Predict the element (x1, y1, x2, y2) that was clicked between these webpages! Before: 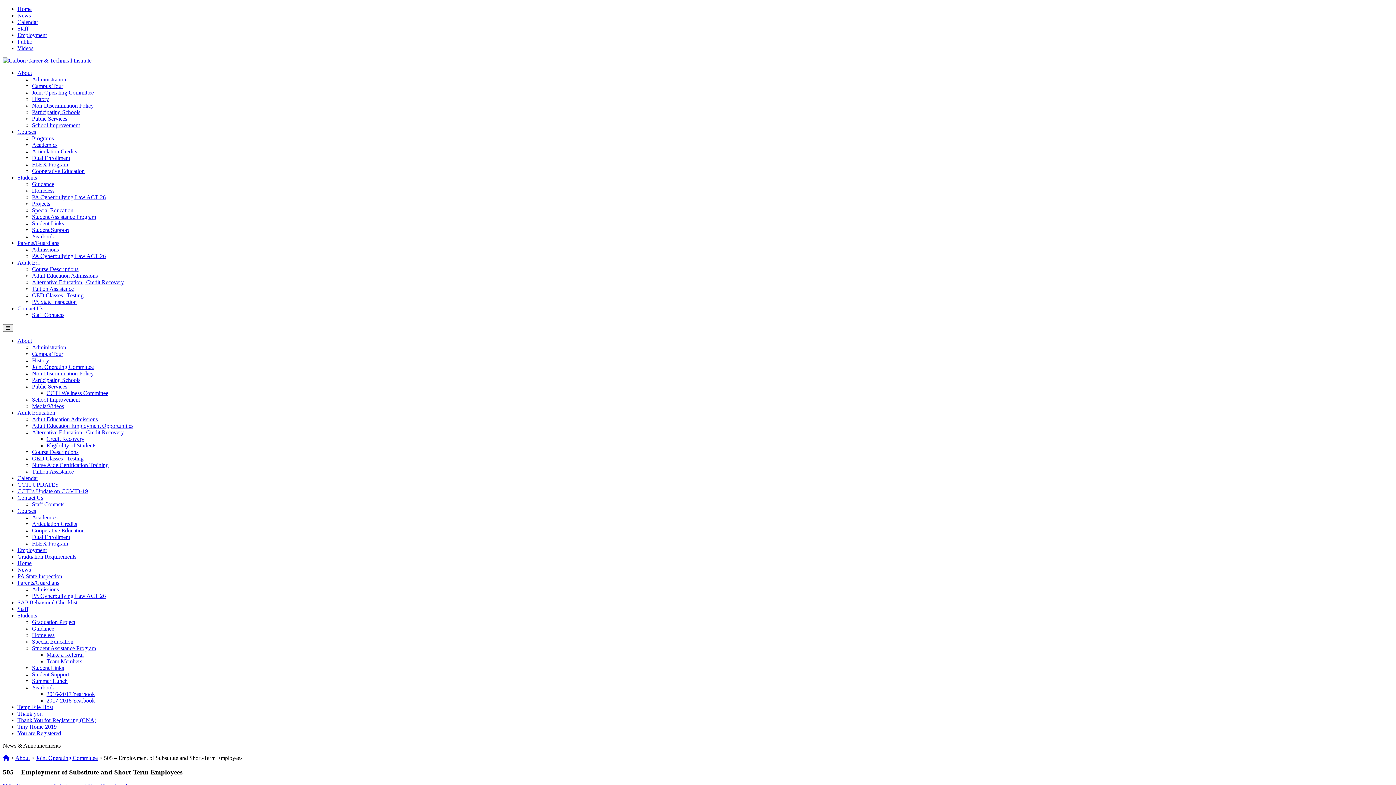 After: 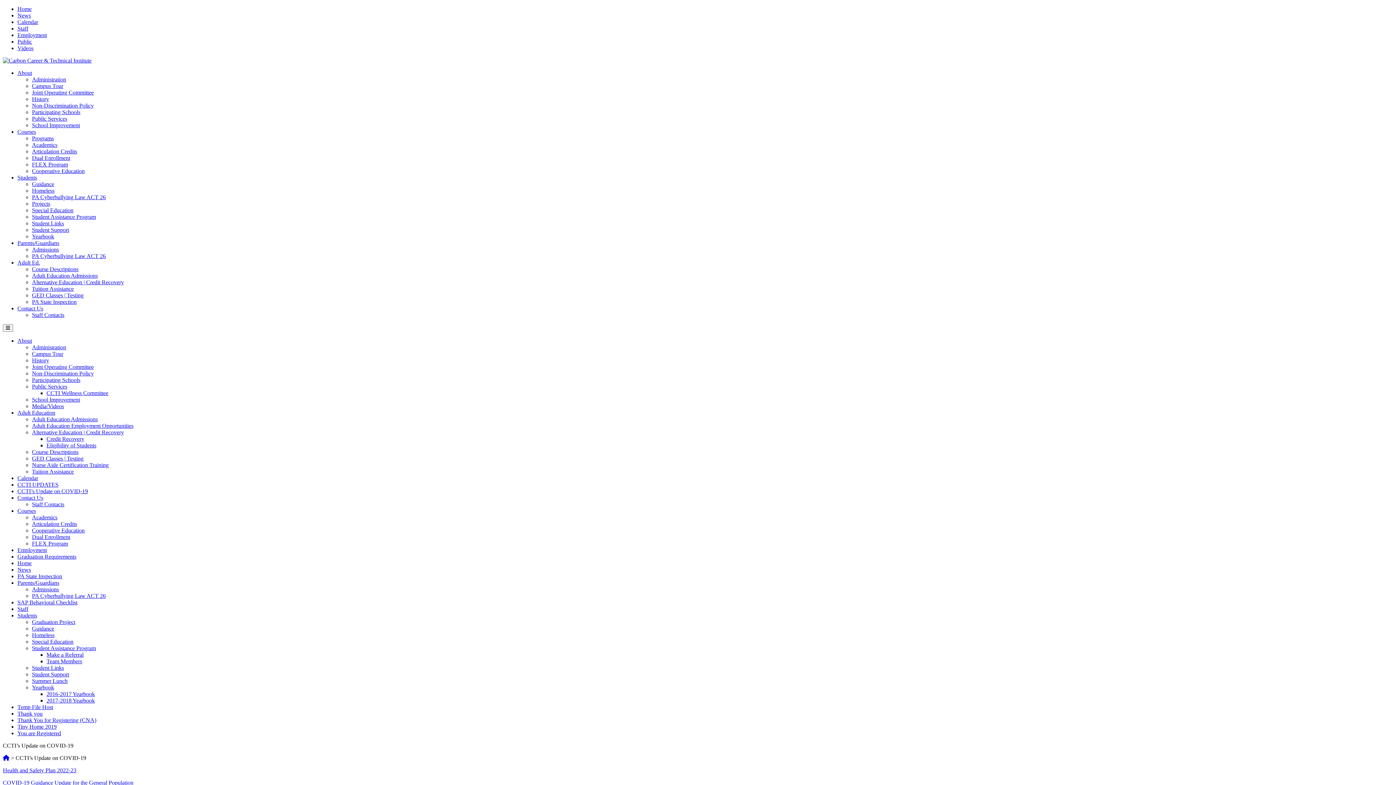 Action: label: CCTI’s Update on COVID-19 bbox: (17, 488, 88, 494)